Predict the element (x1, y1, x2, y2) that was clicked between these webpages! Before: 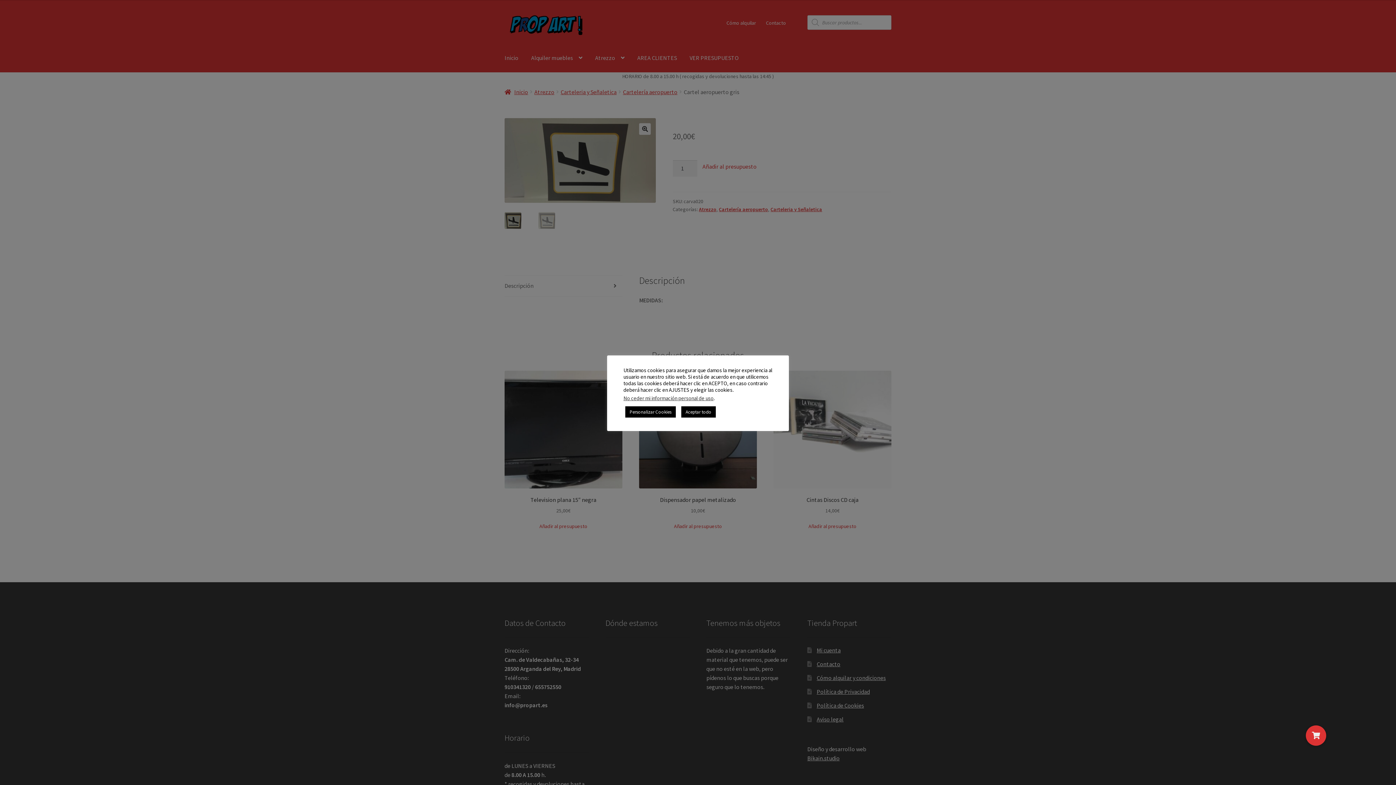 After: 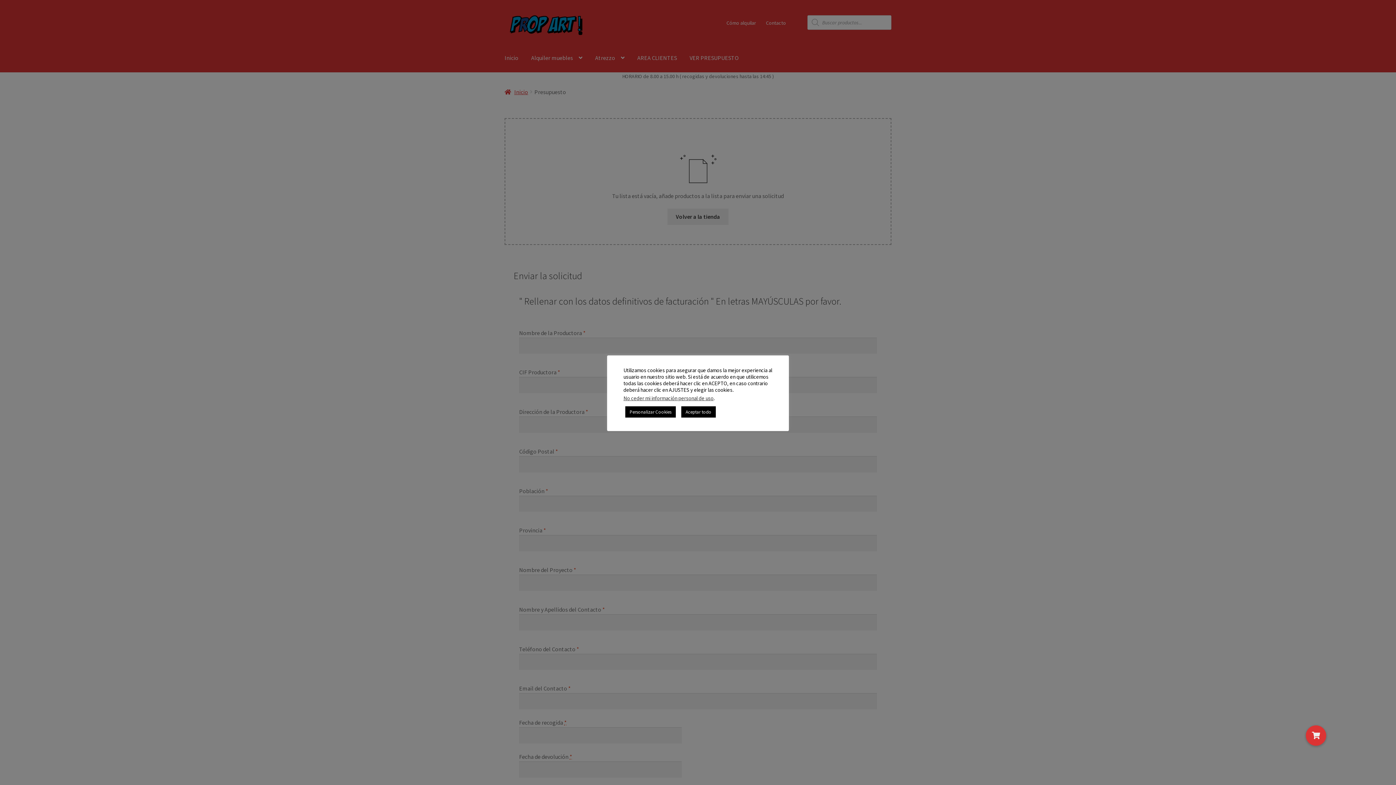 Action: bbox: (1306, 725, 1326, 746) label: Carrito